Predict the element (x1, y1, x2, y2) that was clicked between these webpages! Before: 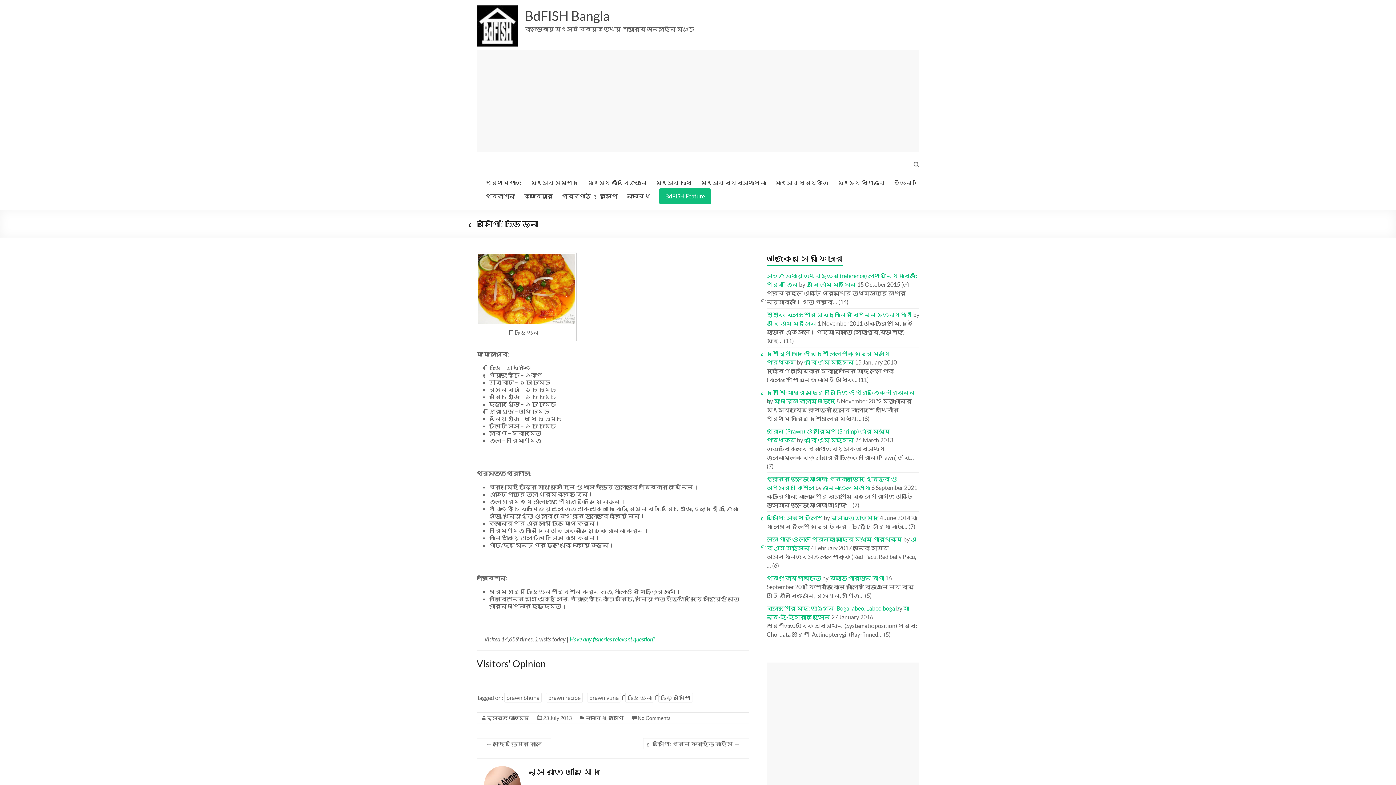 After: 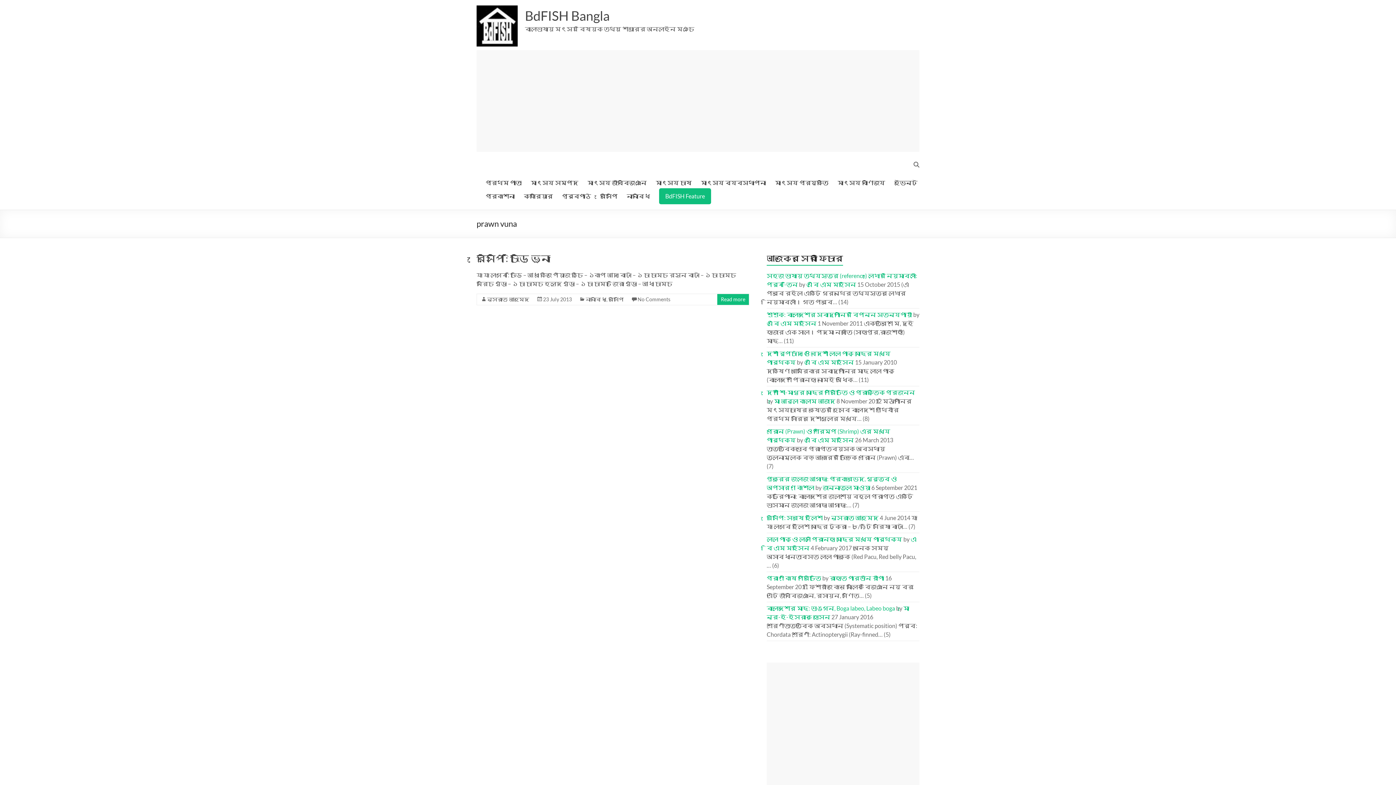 Action: label: prawn vuna bbox: (587, 693, 621, 702)